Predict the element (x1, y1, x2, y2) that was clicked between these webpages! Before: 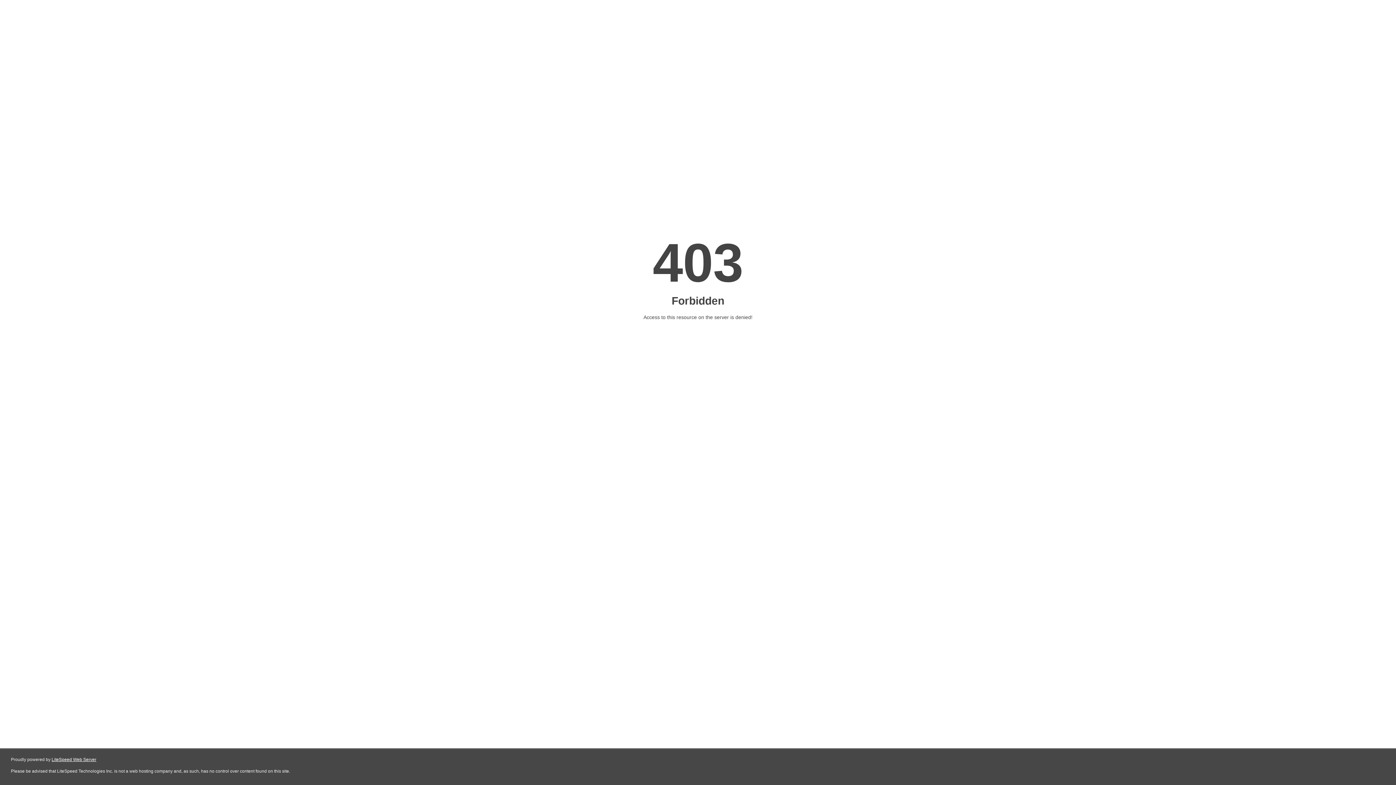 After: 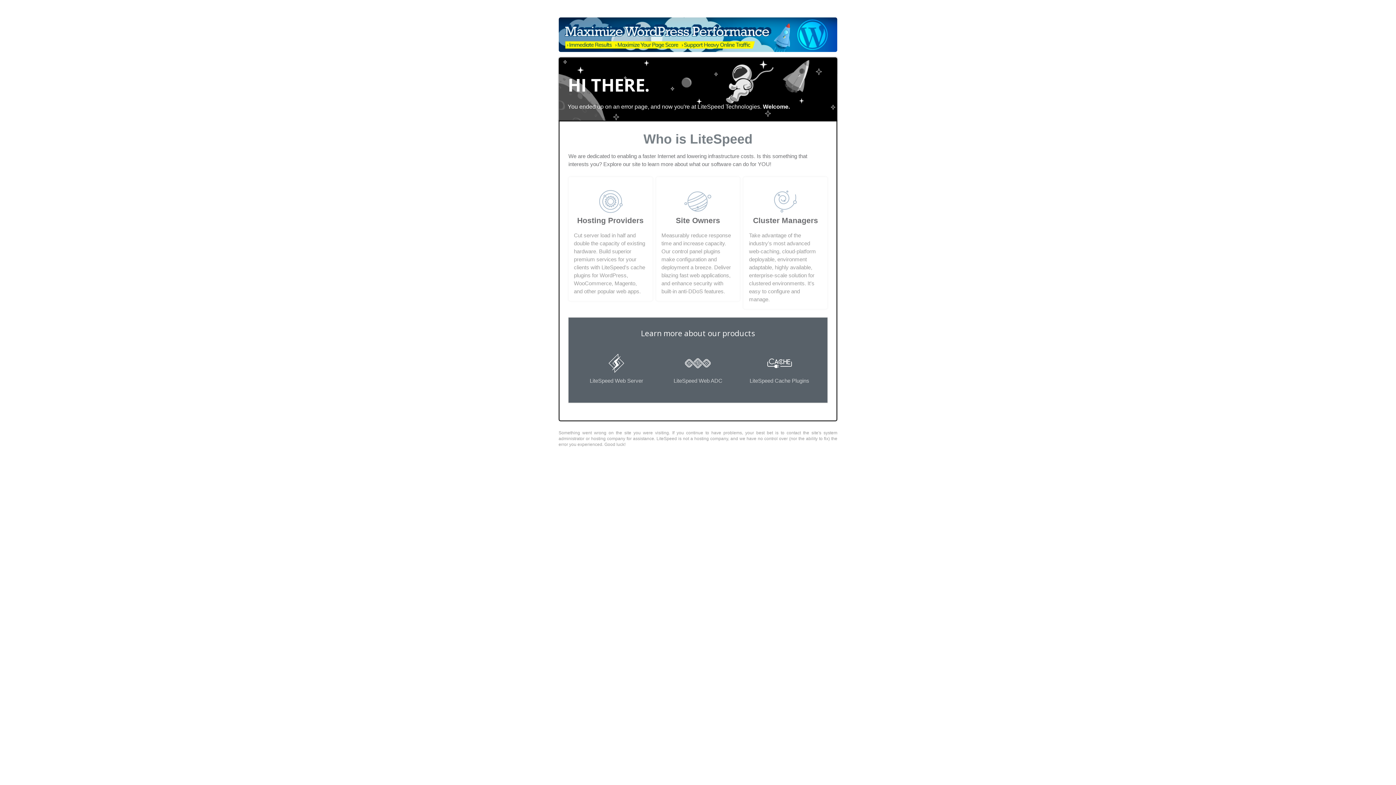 Action: label: LiteSpeed Web Server bbox: (51, 757, 96, 762)